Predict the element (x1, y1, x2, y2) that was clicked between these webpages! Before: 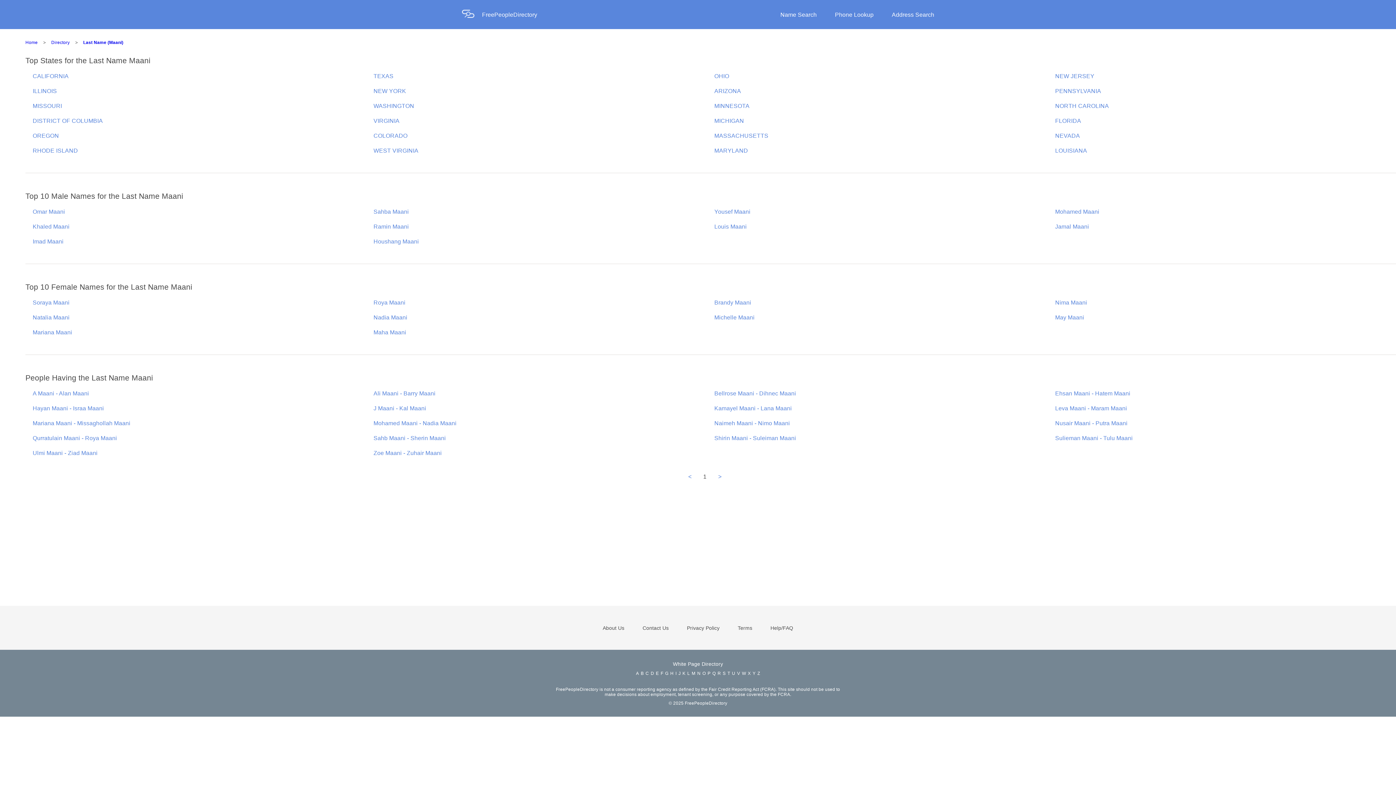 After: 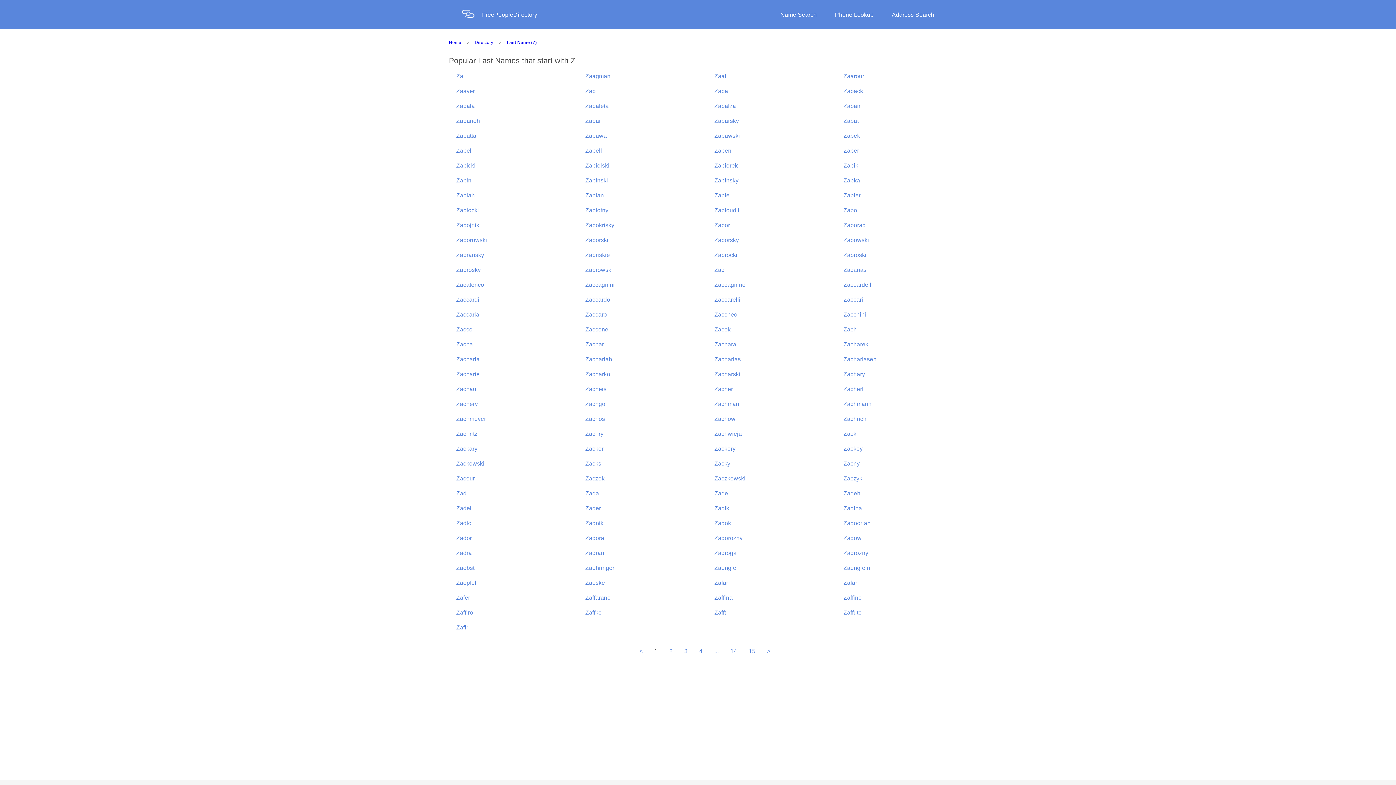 Action: bbox: (757, 671, 760, 676) label: Z